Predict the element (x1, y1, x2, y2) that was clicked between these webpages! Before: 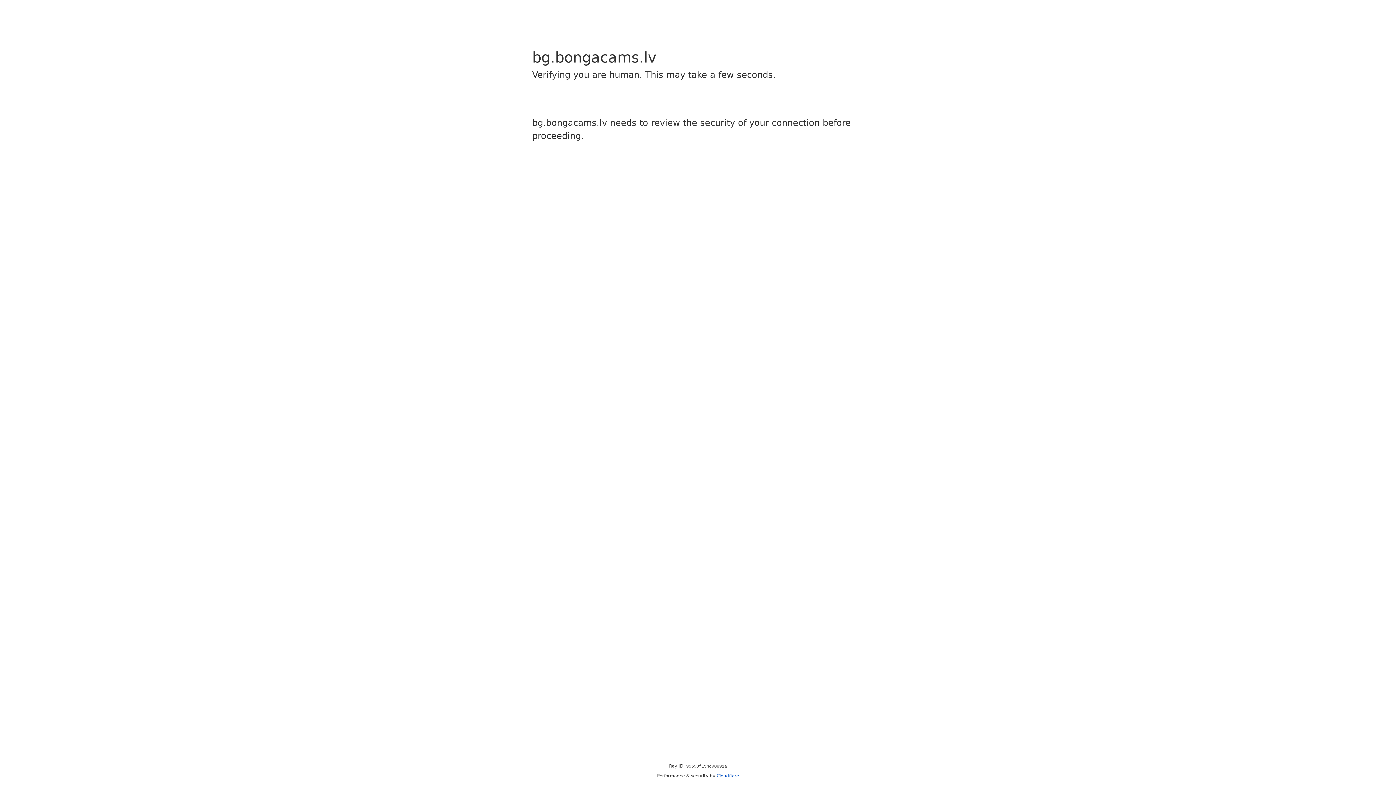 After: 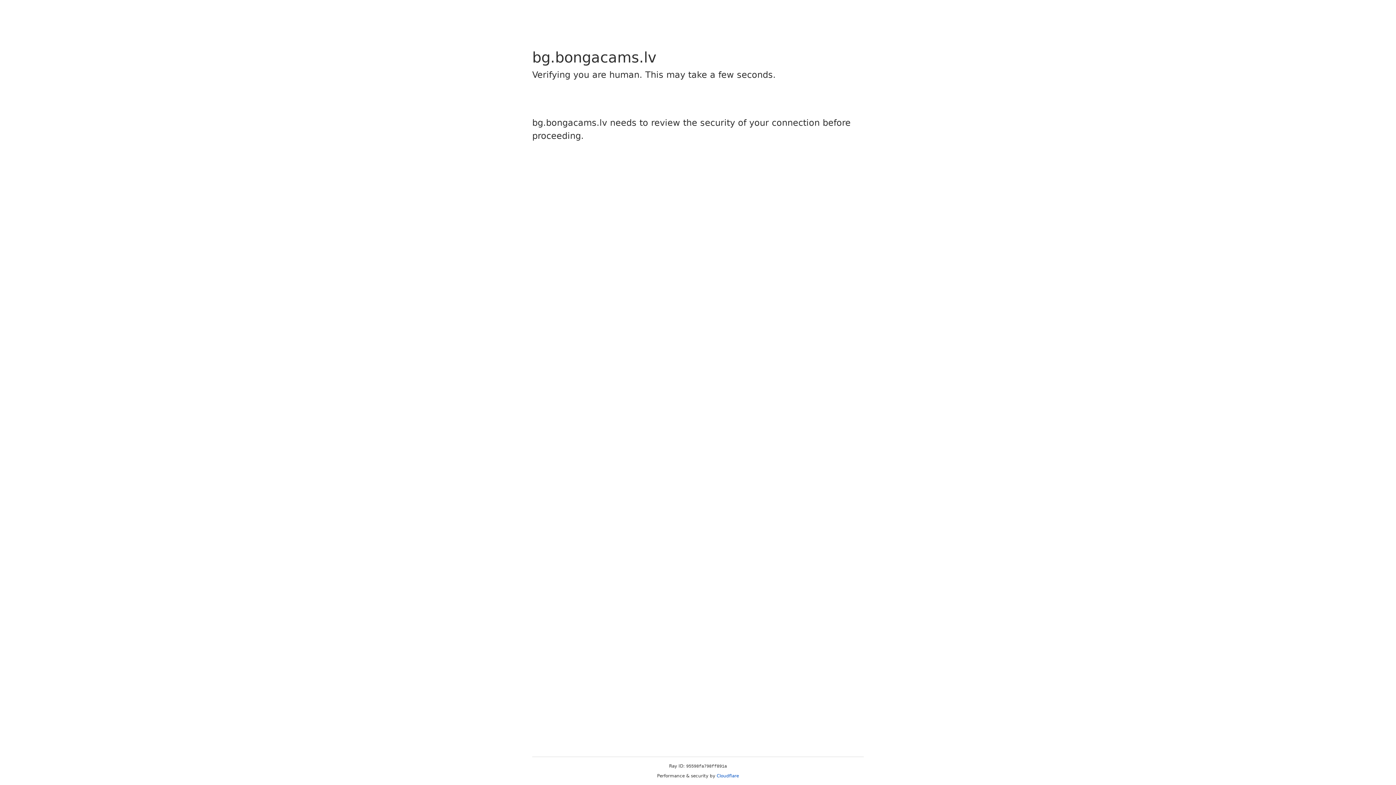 Action: label: Cloudflare bbox: (716, 773, 739, 778)